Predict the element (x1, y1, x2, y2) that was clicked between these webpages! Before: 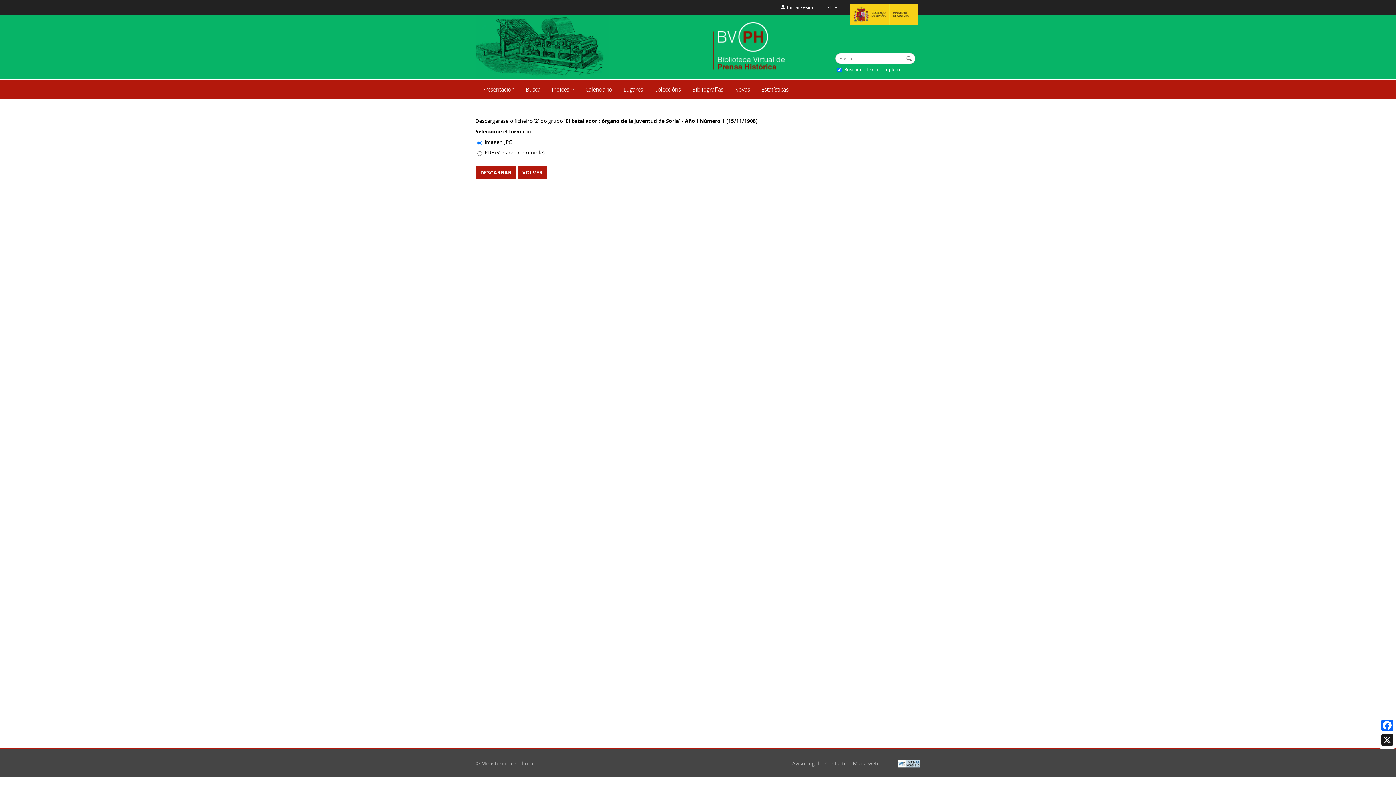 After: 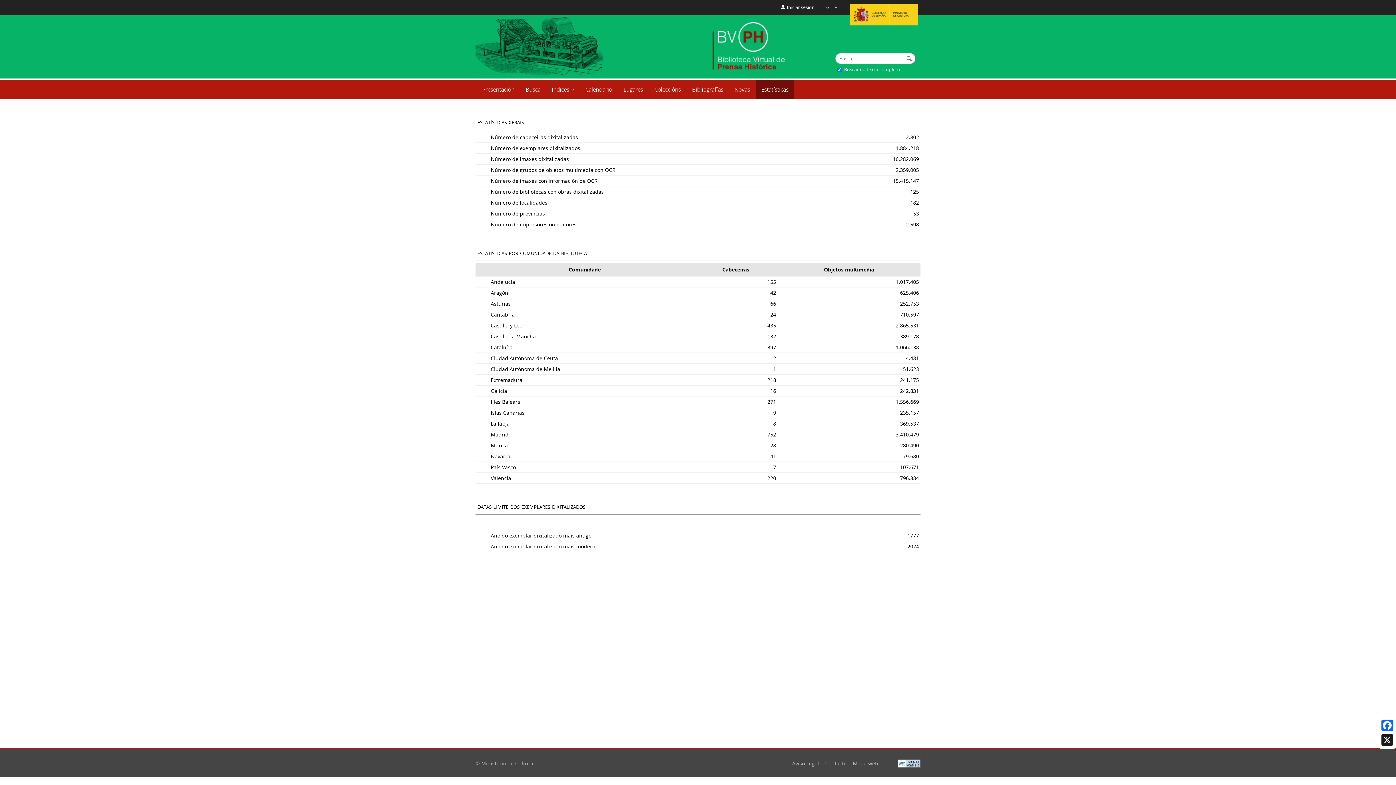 Action: bbox: (755, 80, 794, 99) label: Estatísticas